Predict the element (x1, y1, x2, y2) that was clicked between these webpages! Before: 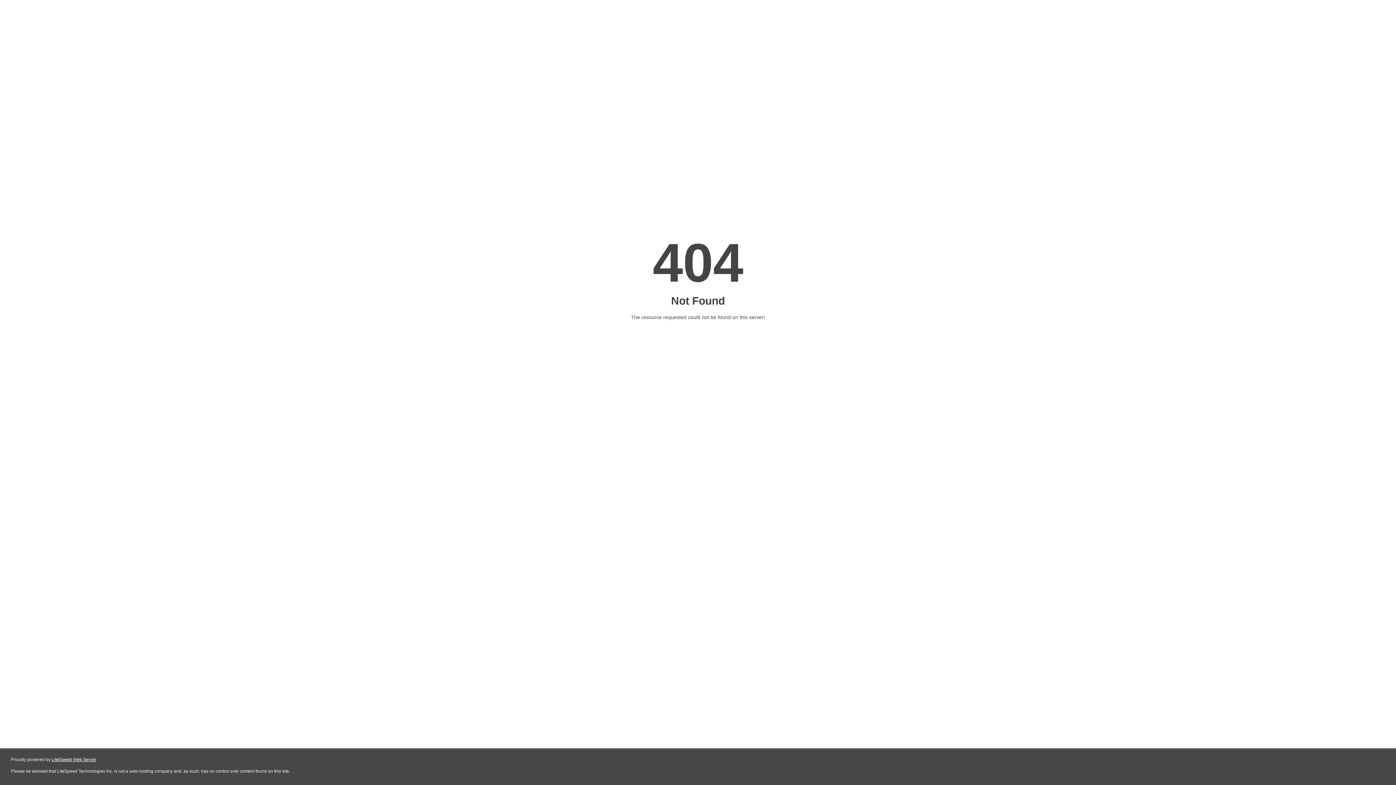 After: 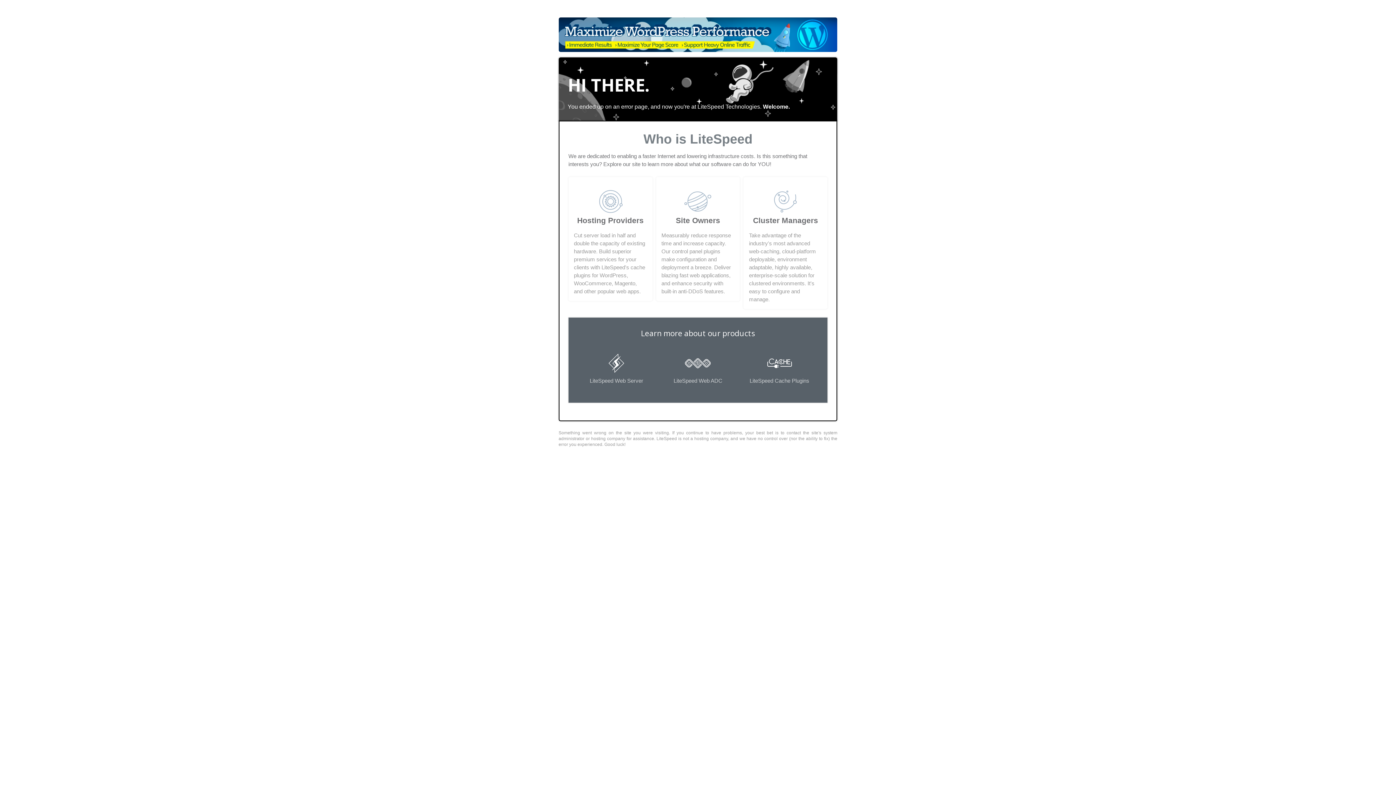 Action: label: LiteSpeed Web Server bbox: (51, 757, 96, 762)